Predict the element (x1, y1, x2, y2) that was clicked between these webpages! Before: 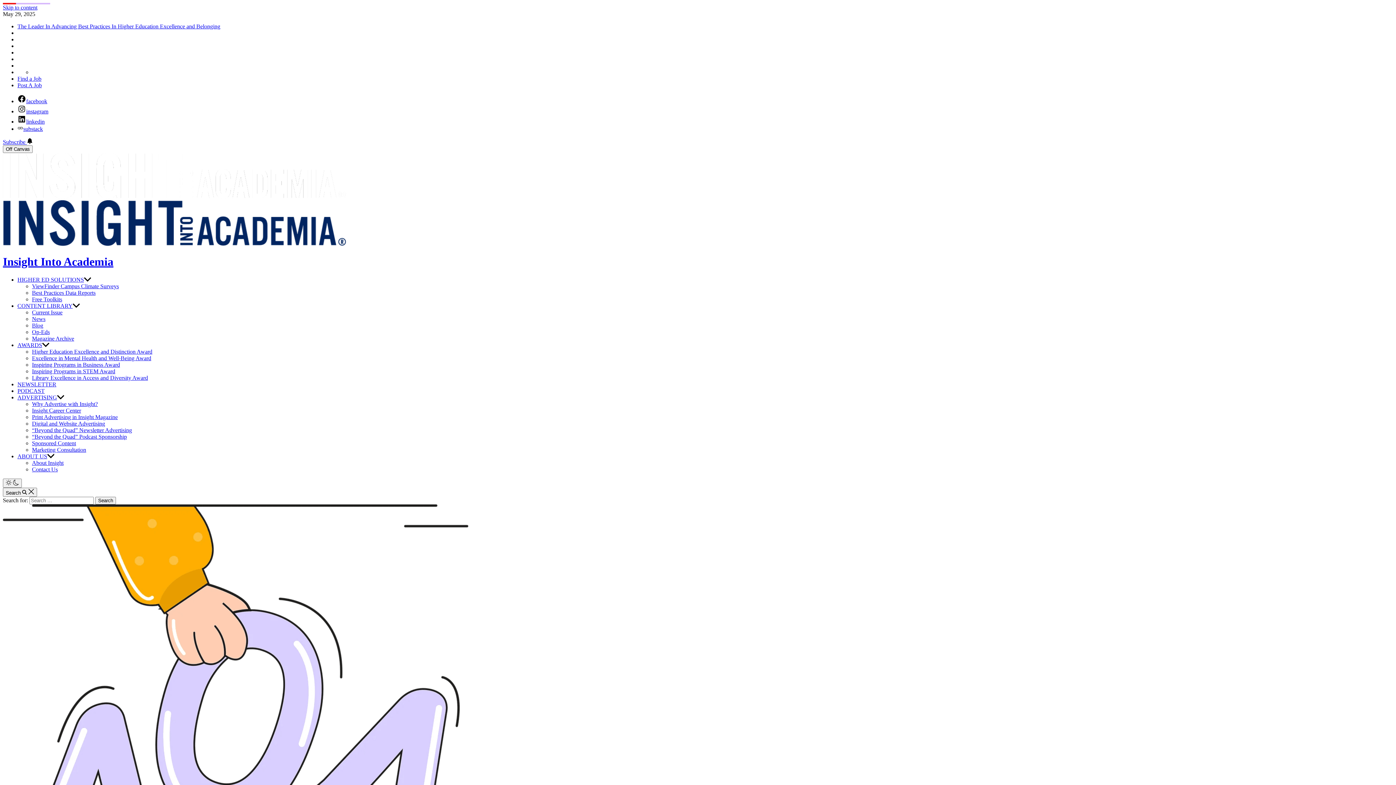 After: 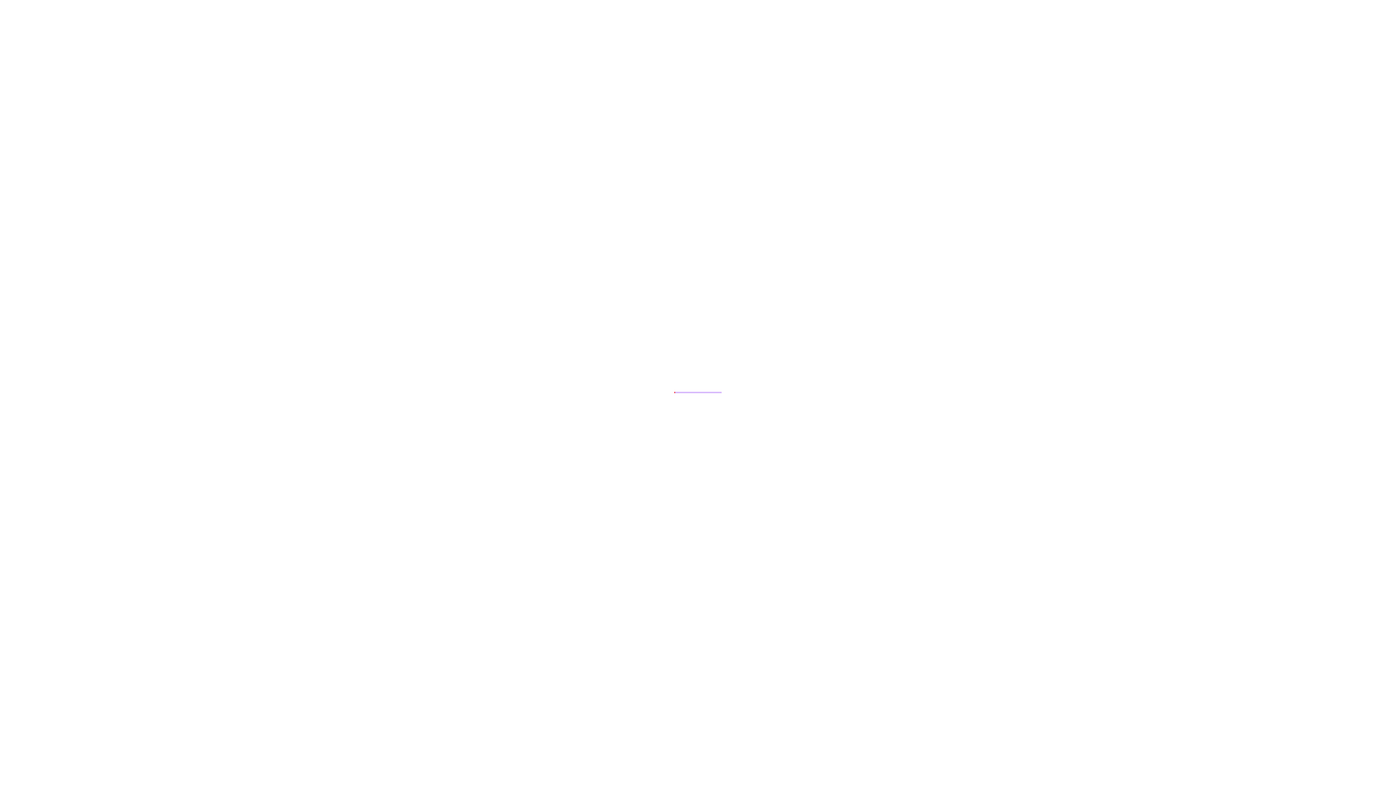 Action: bbox: (32, 296, 62, 302) label: Free Toolkits